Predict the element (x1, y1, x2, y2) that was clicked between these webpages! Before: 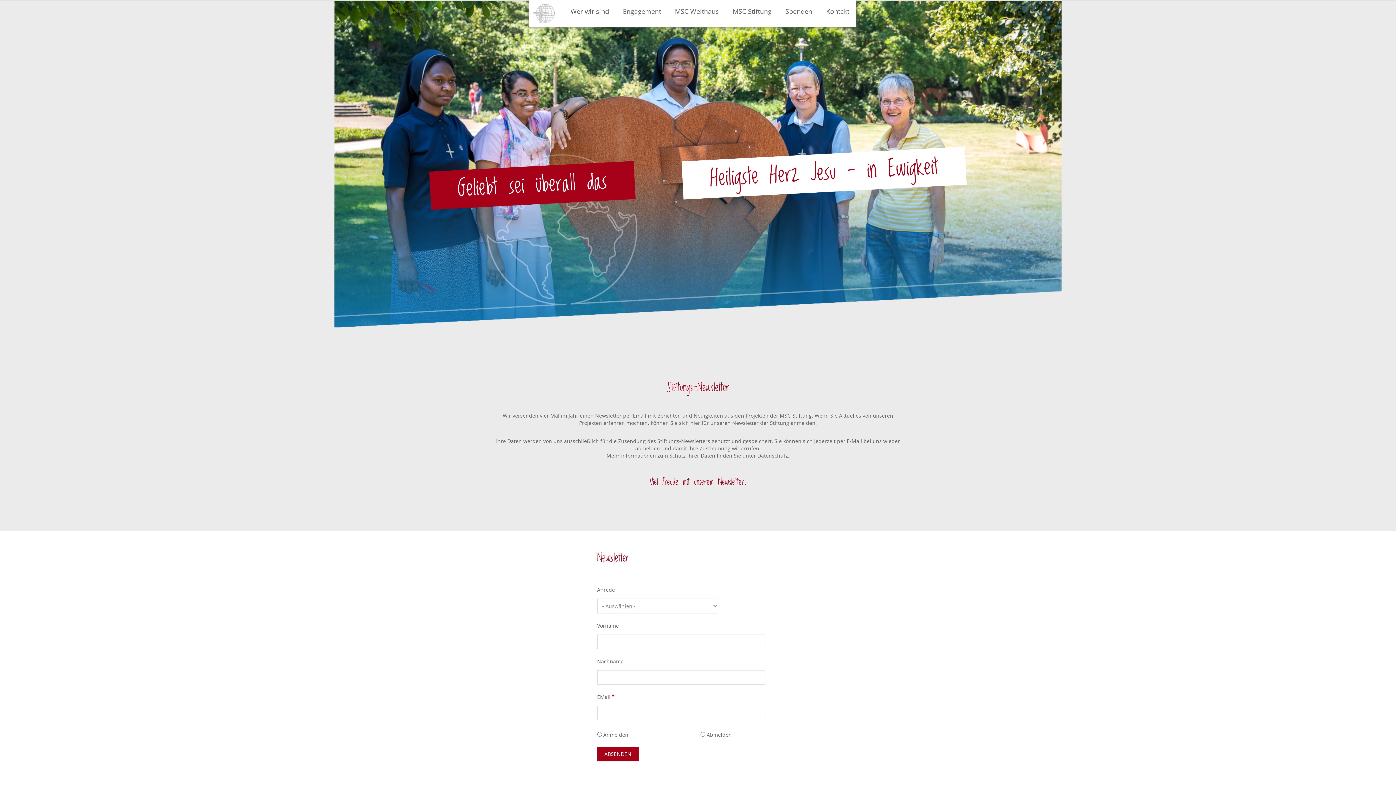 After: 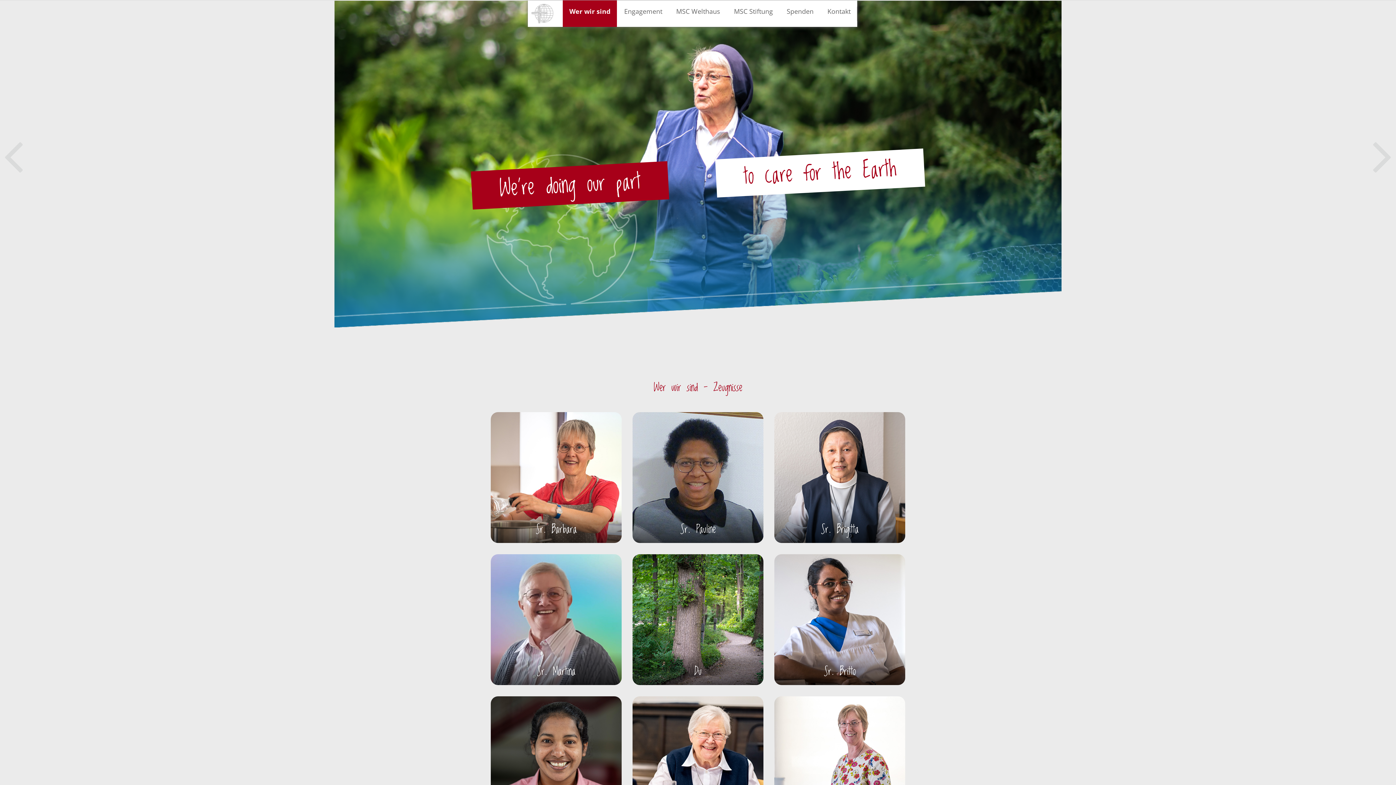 Action: bbox: (564, 0, 615, 26) label: Wer wir sind